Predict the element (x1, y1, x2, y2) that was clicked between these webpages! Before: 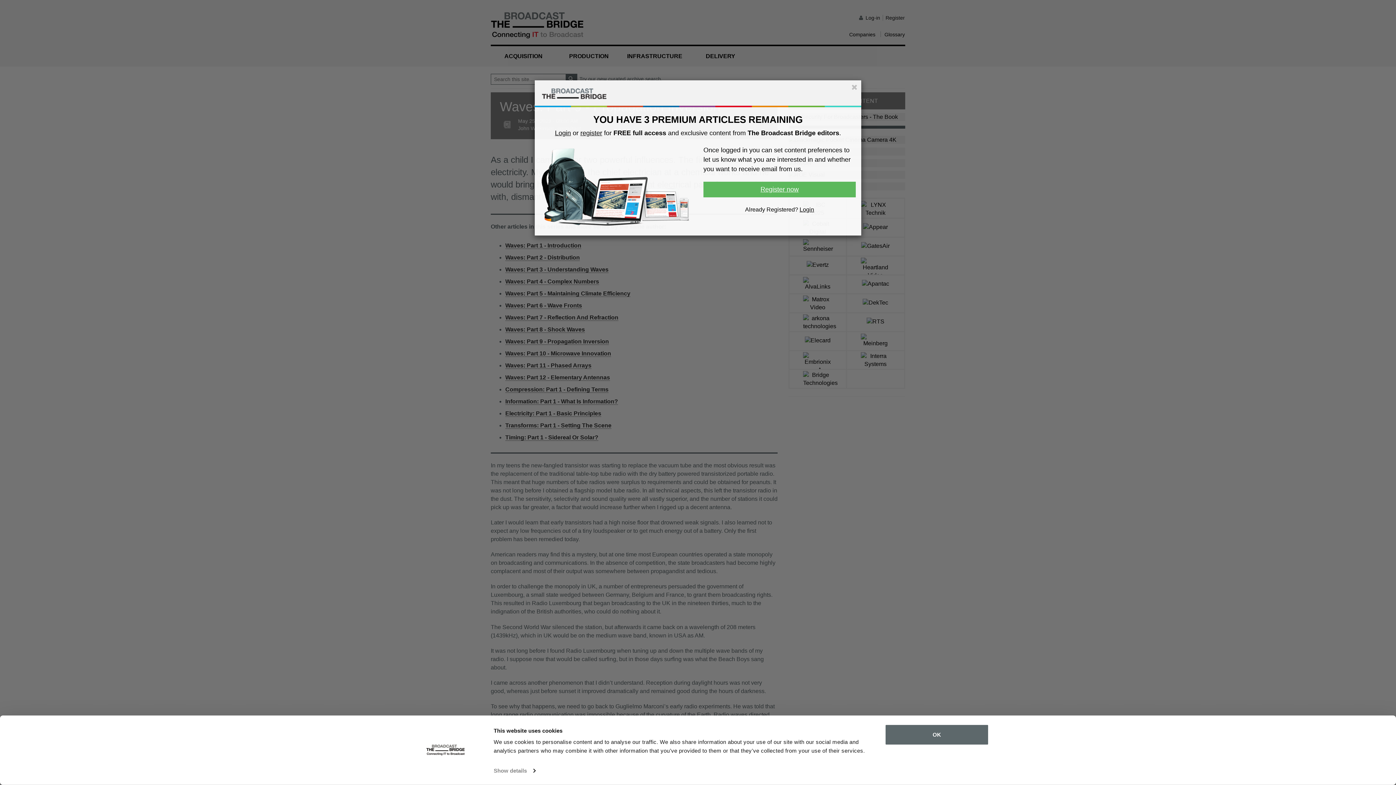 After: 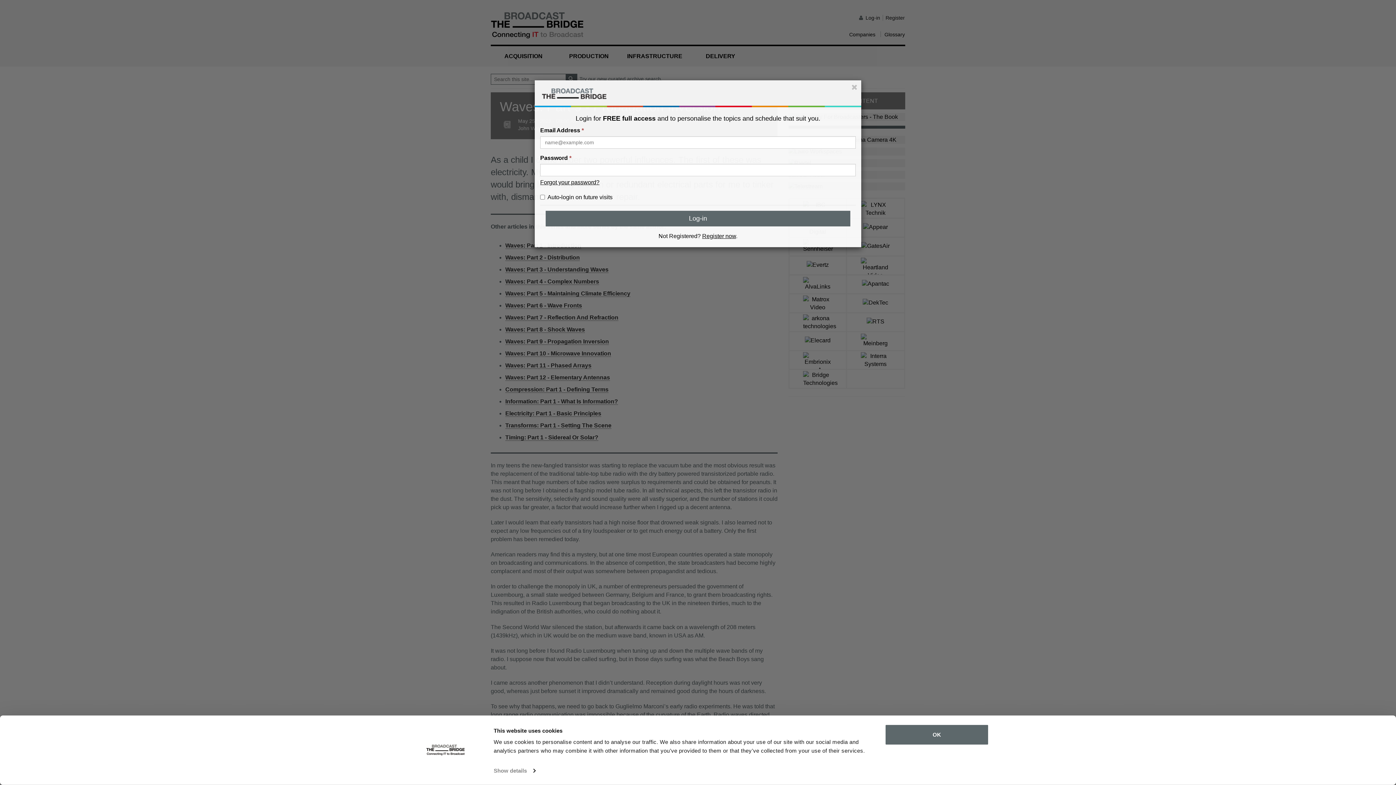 Action: label: Login bbox: (799, 206, 814, 212)